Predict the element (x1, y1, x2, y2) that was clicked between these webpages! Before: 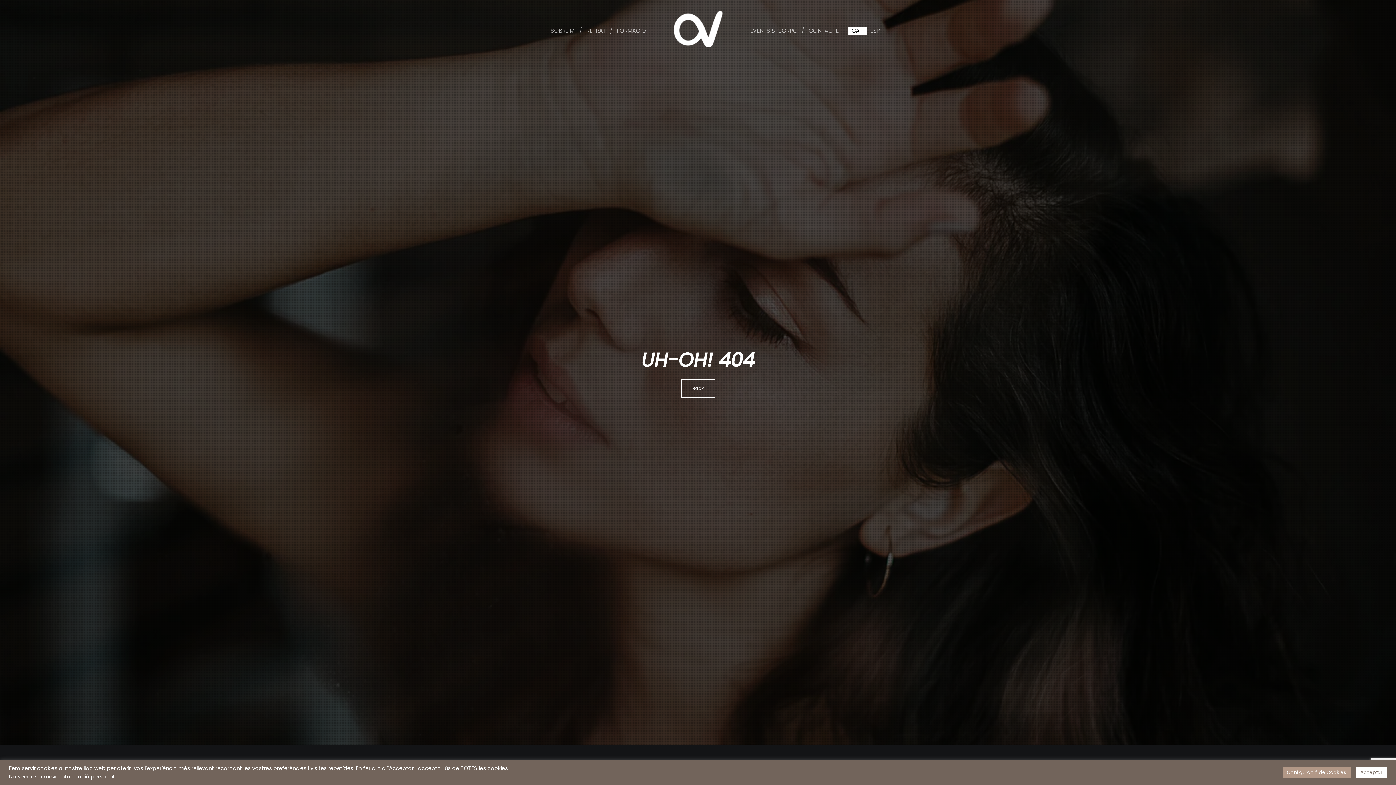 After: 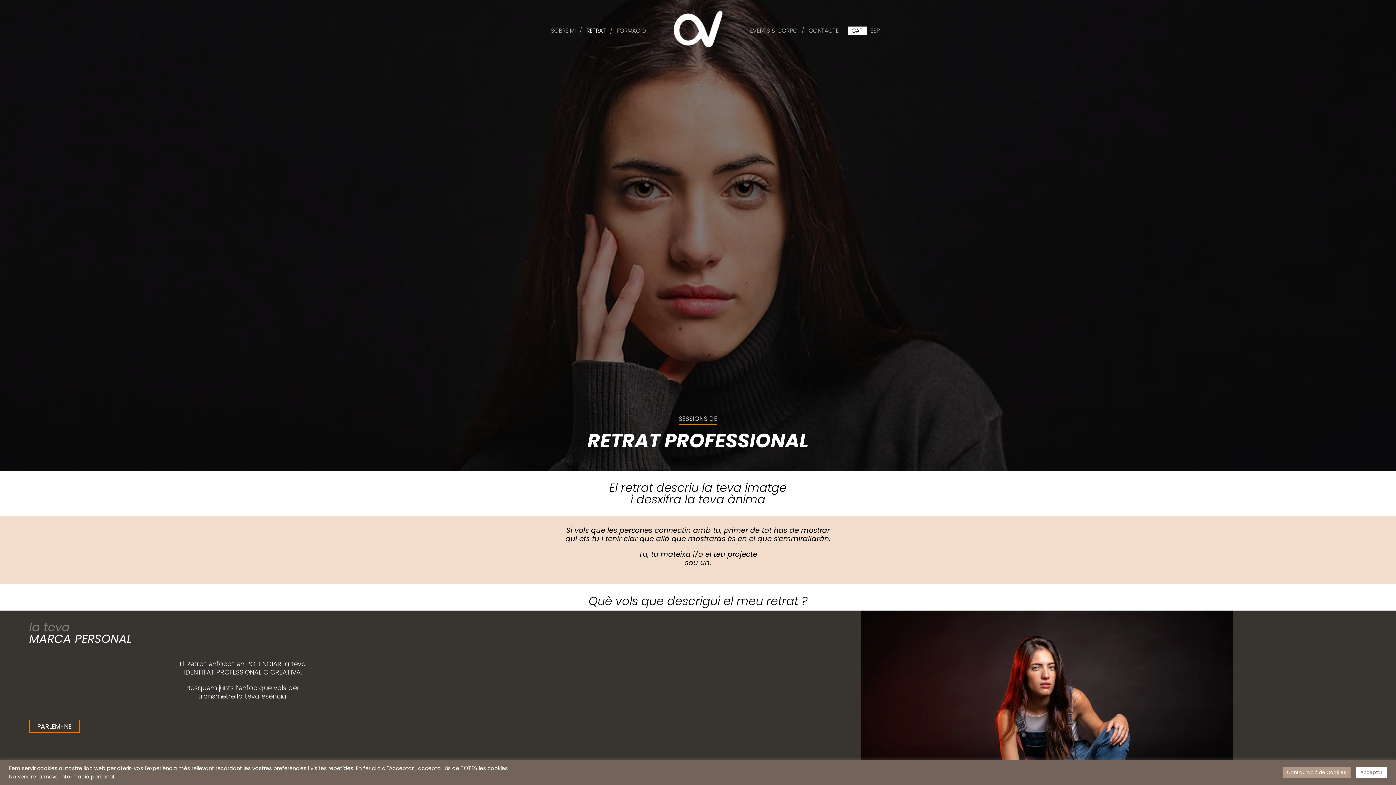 Action: label: RETRAT bbox: (581, 0, 611, 61)